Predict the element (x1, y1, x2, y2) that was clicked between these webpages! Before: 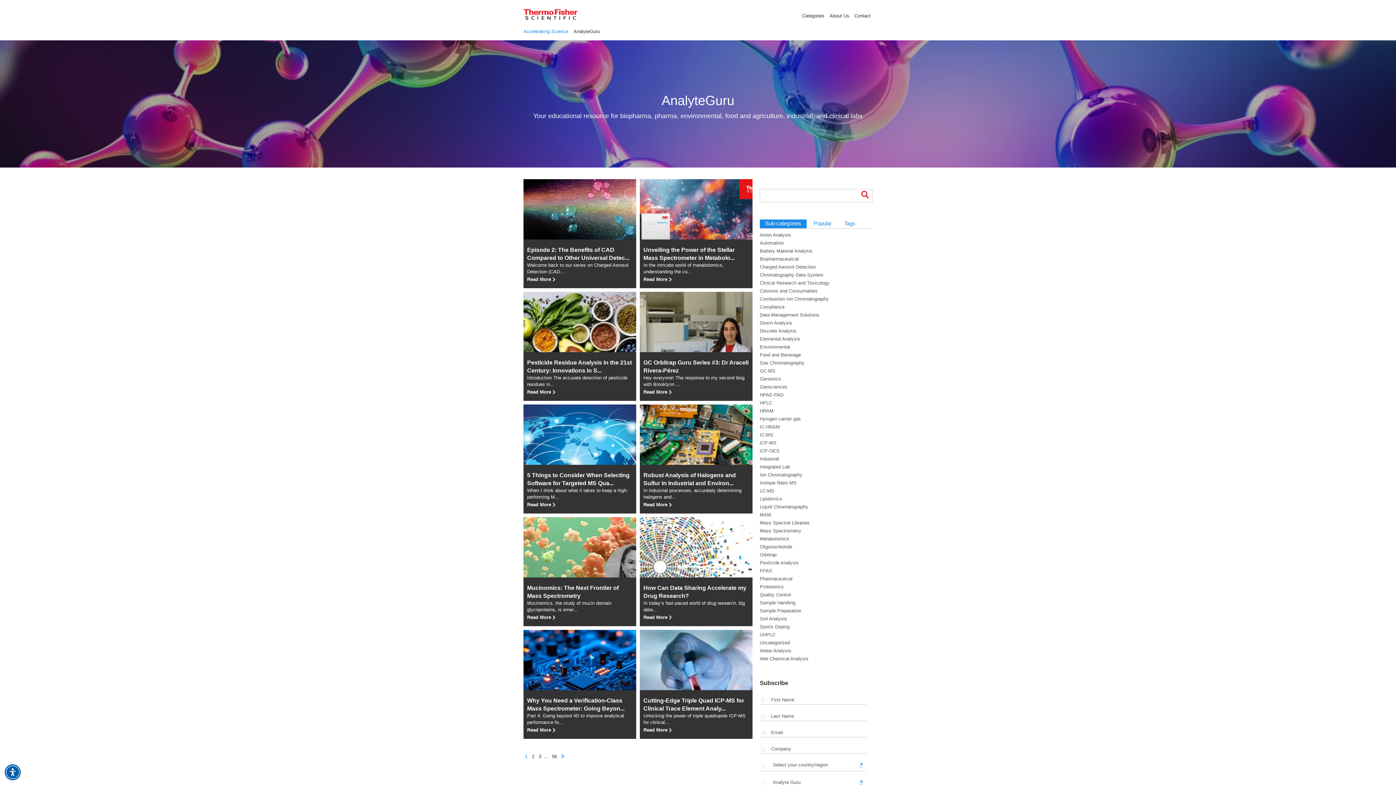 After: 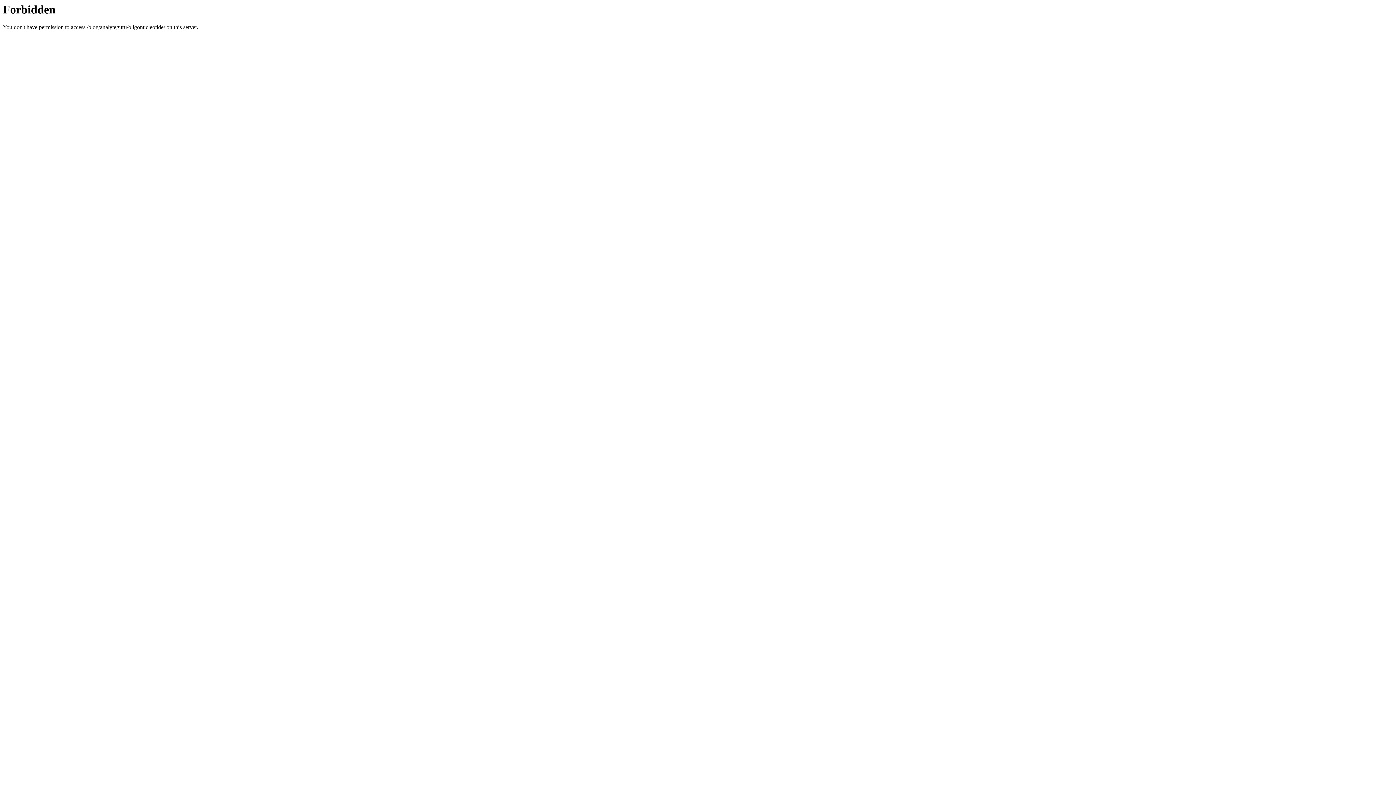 Action: bbox: (760, 544, 792, 549) label: Oligonucleotide